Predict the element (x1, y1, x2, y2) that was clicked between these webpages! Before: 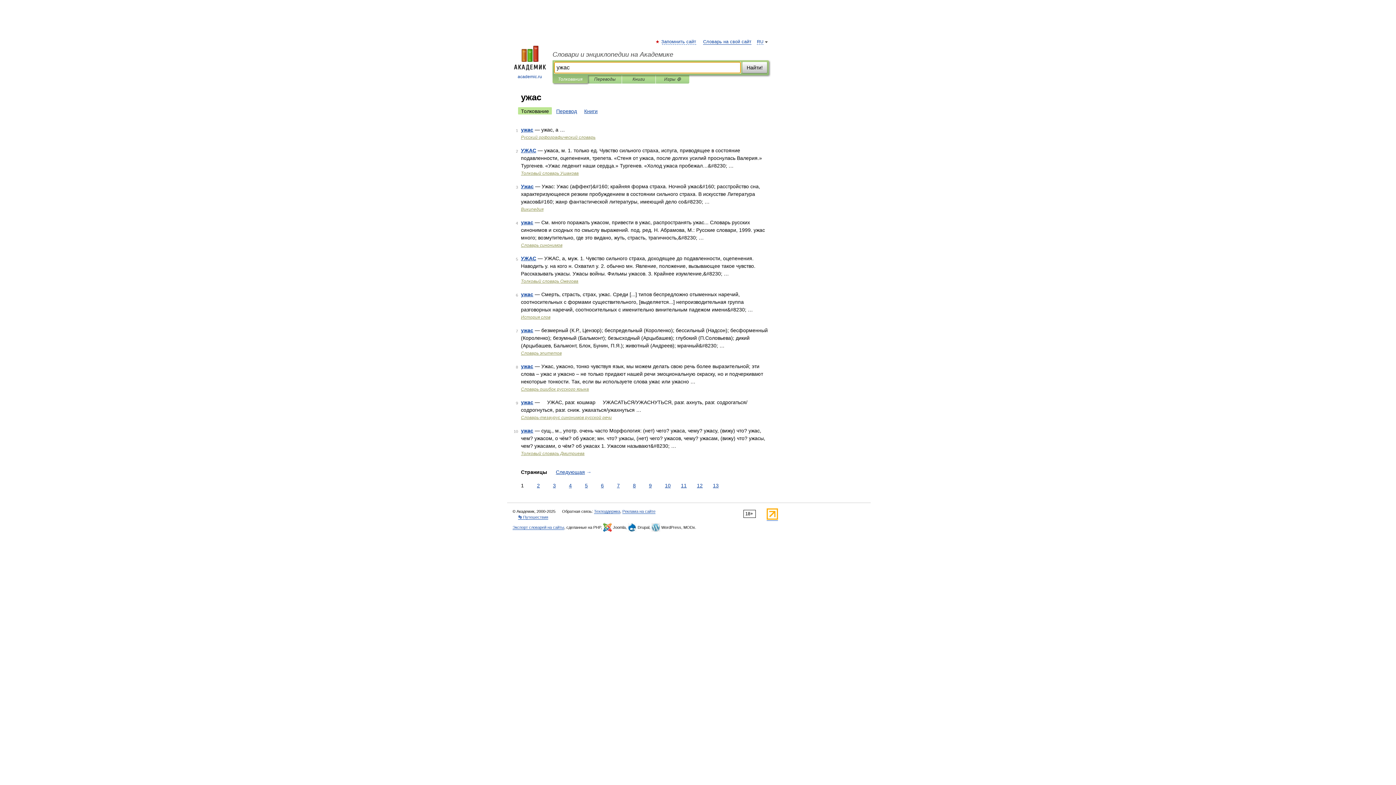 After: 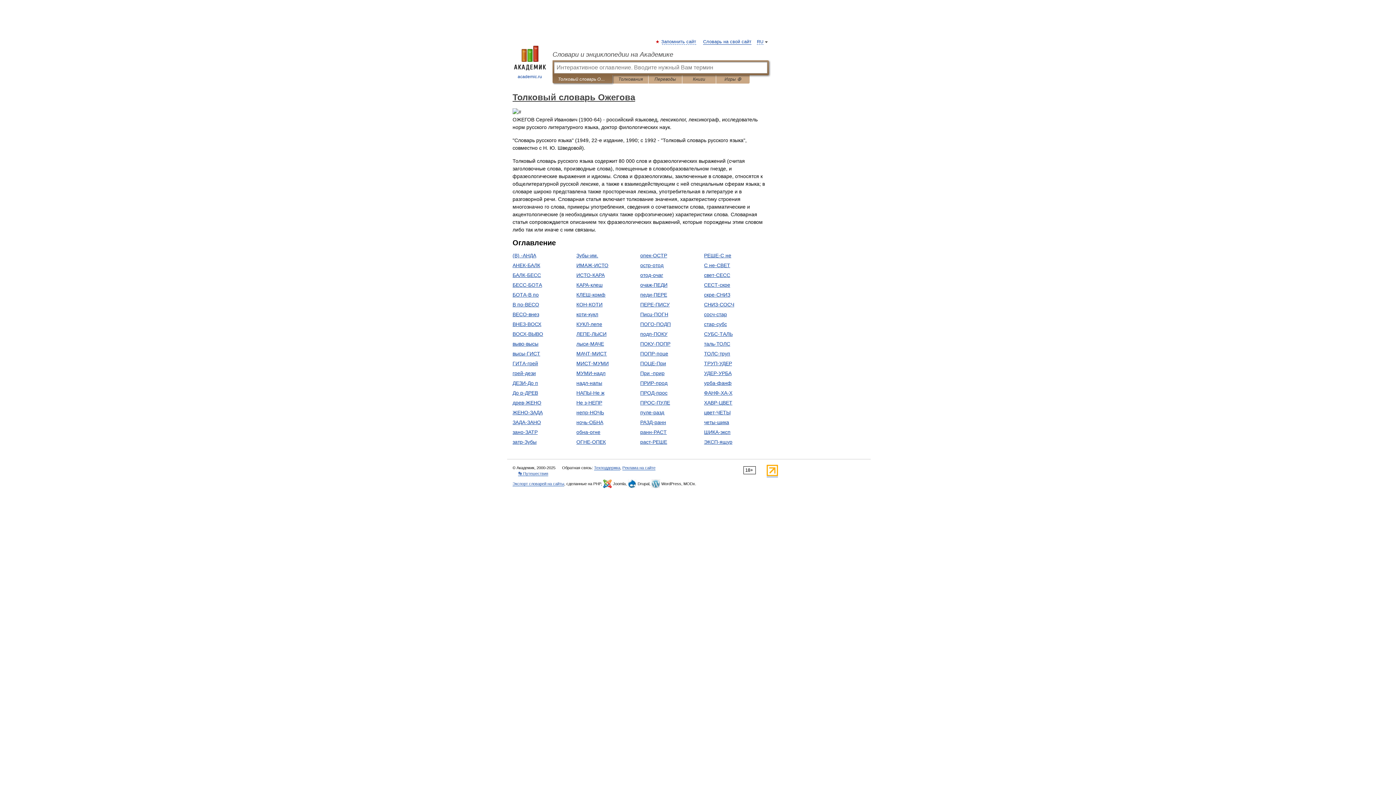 Action: bbox: (521, 278, 578, 284) label: Толковый словарь Ожегова